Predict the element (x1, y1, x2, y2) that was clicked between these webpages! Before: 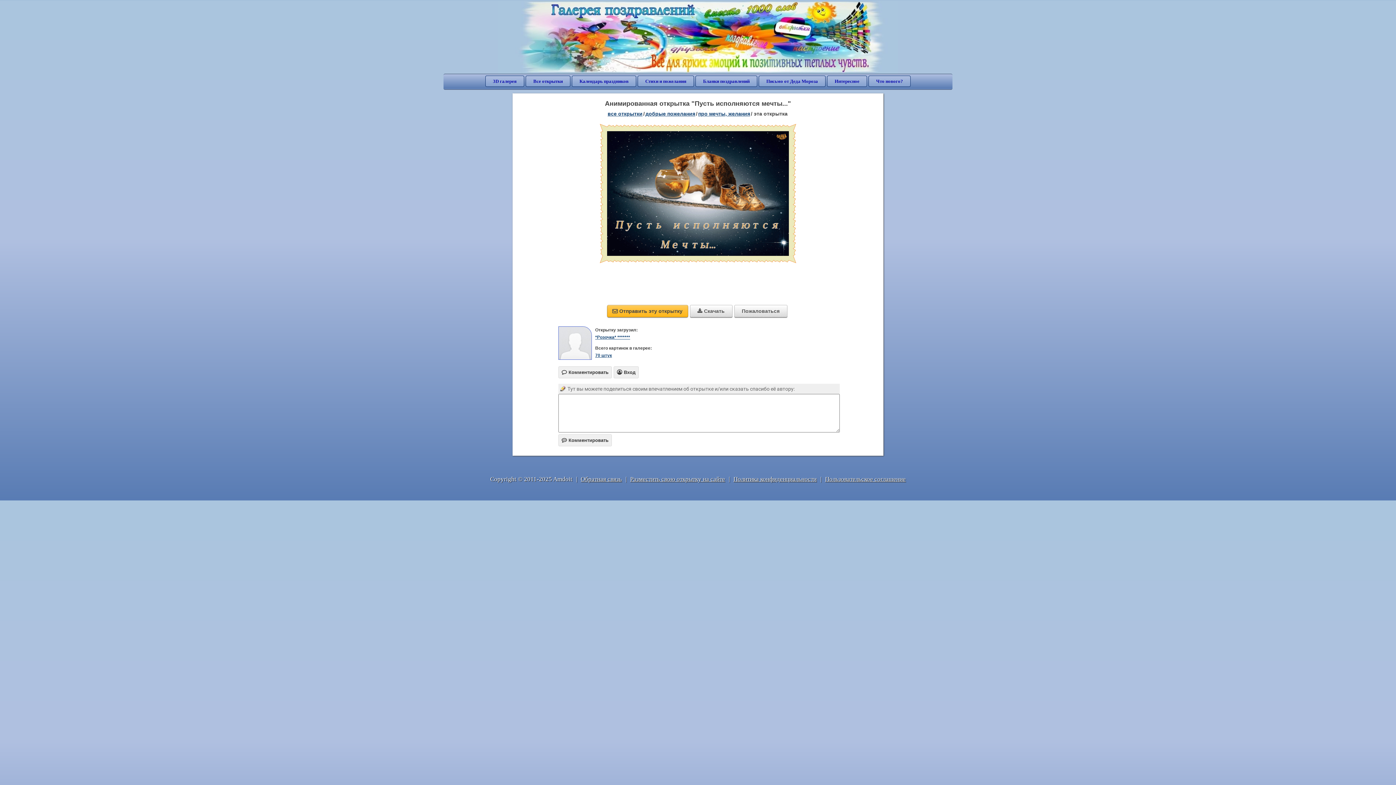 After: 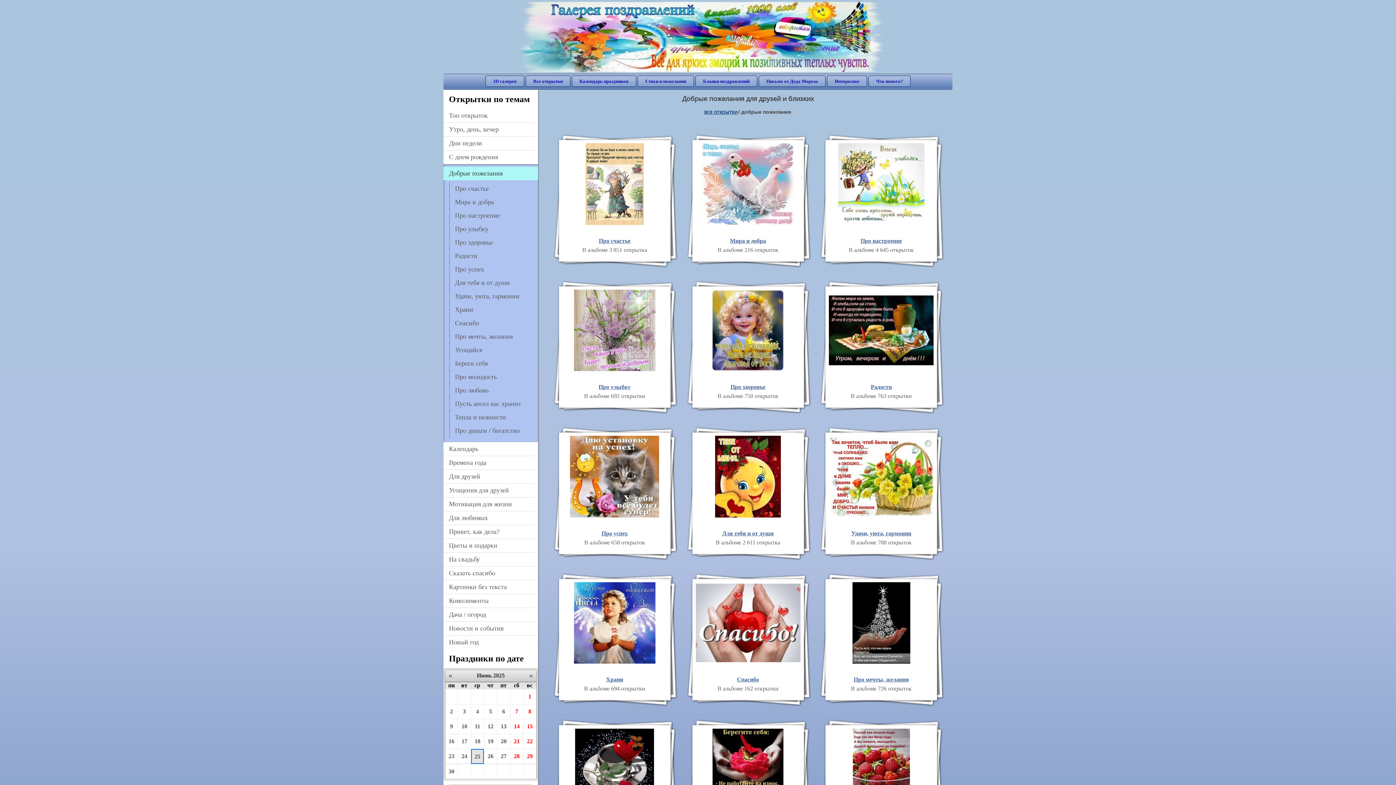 Action: label: добрые пожелания bbox: (645, 110, 695, 116)